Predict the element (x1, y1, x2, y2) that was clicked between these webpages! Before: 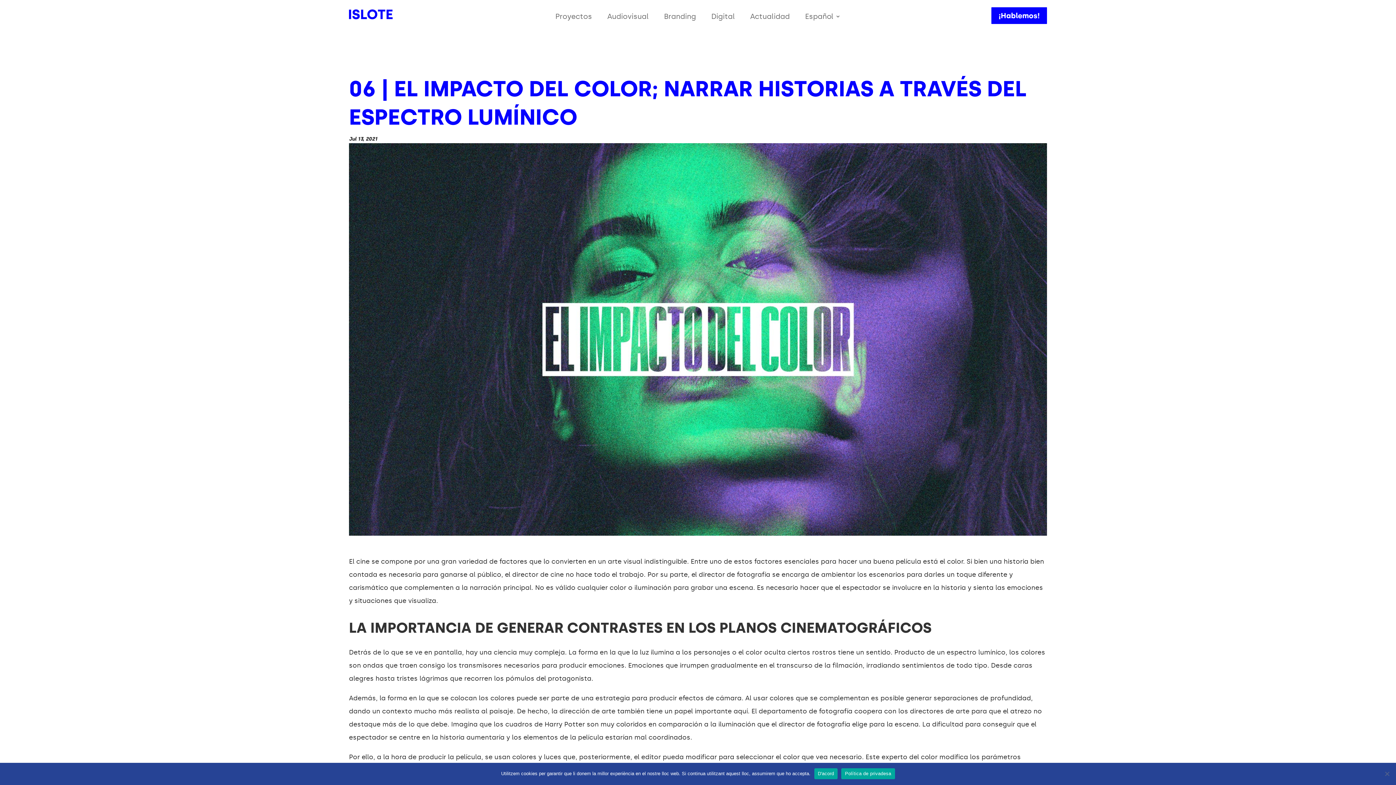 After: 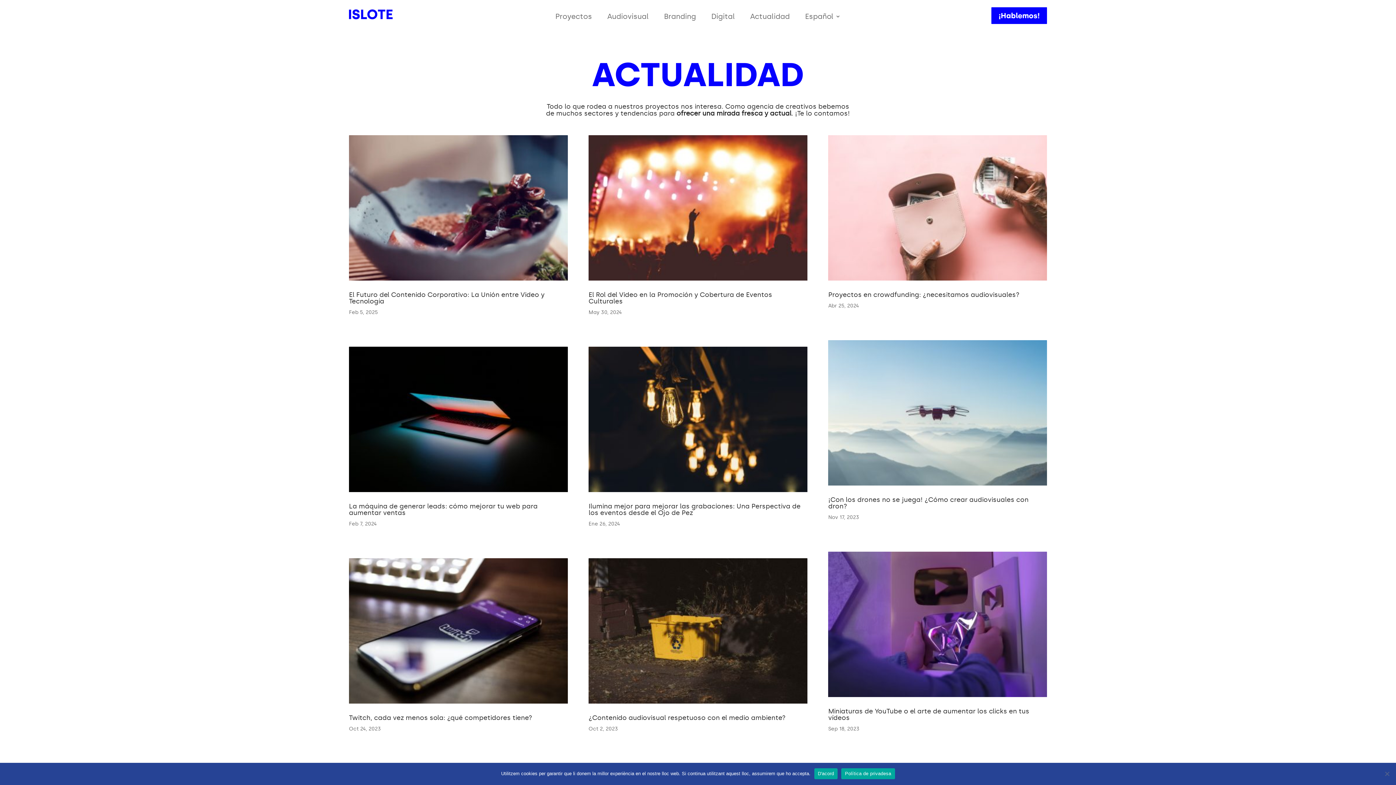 Action: label: Actualidad bbox: (750, 13, 789, 21)